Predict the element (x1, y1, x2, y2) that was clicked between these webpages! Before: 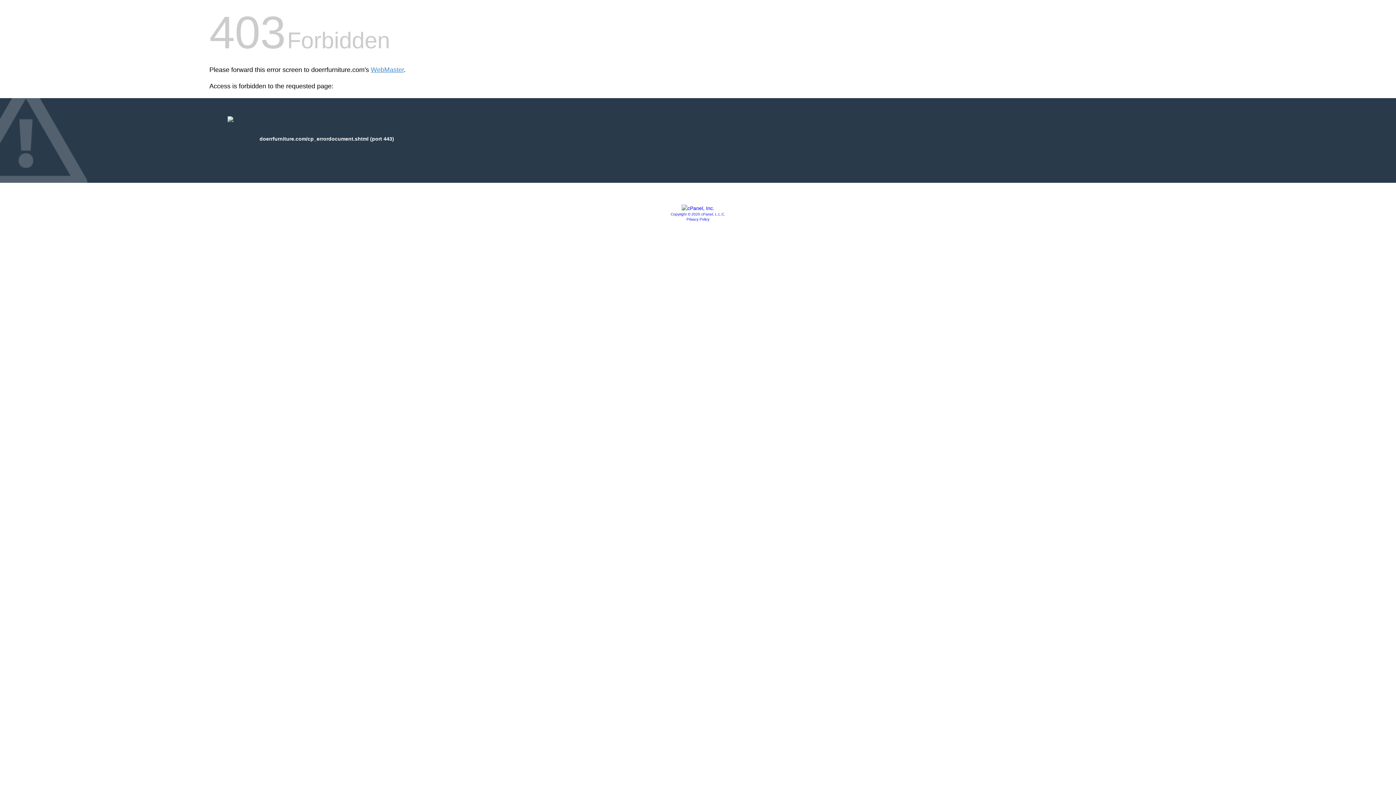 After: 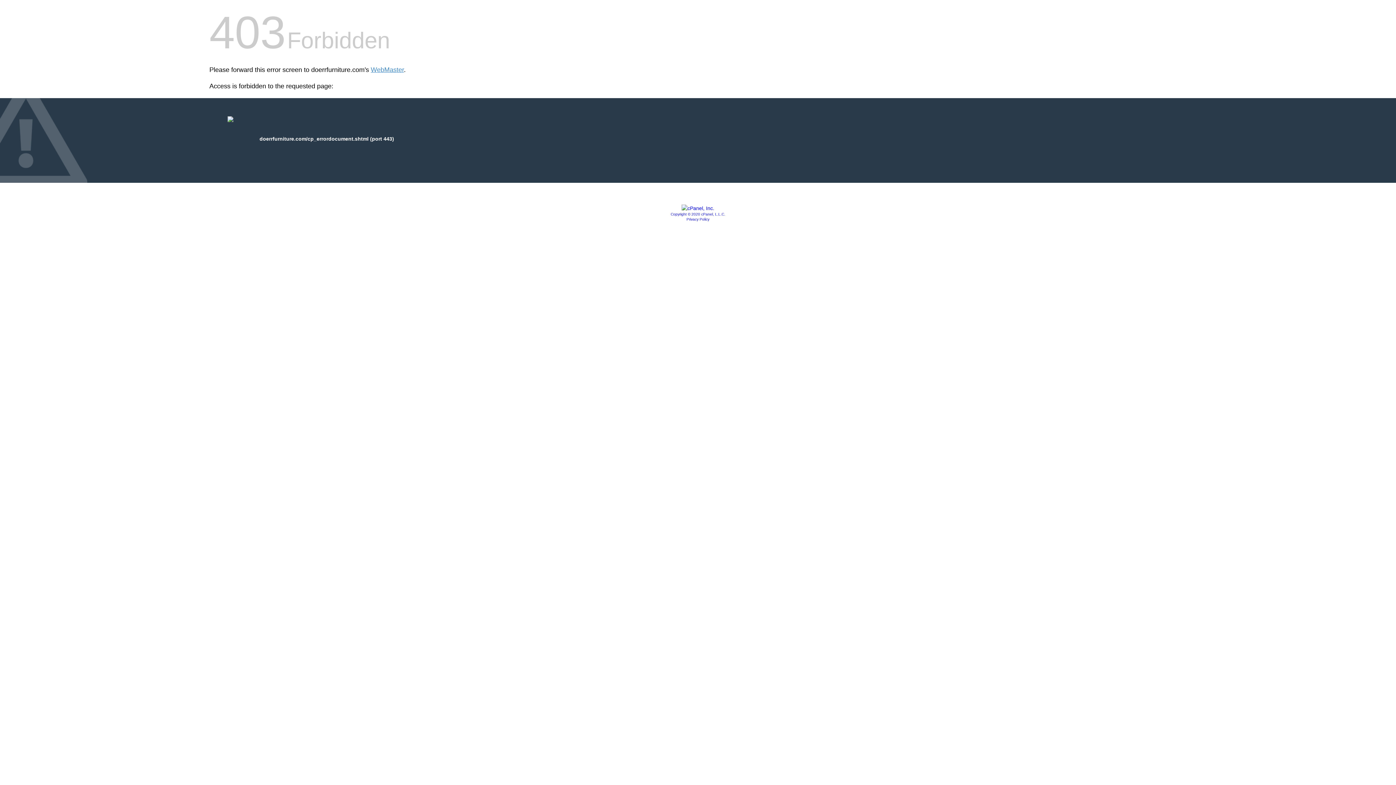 Action: bbox: (686, 217, 709, 221) label: Privacy Policy